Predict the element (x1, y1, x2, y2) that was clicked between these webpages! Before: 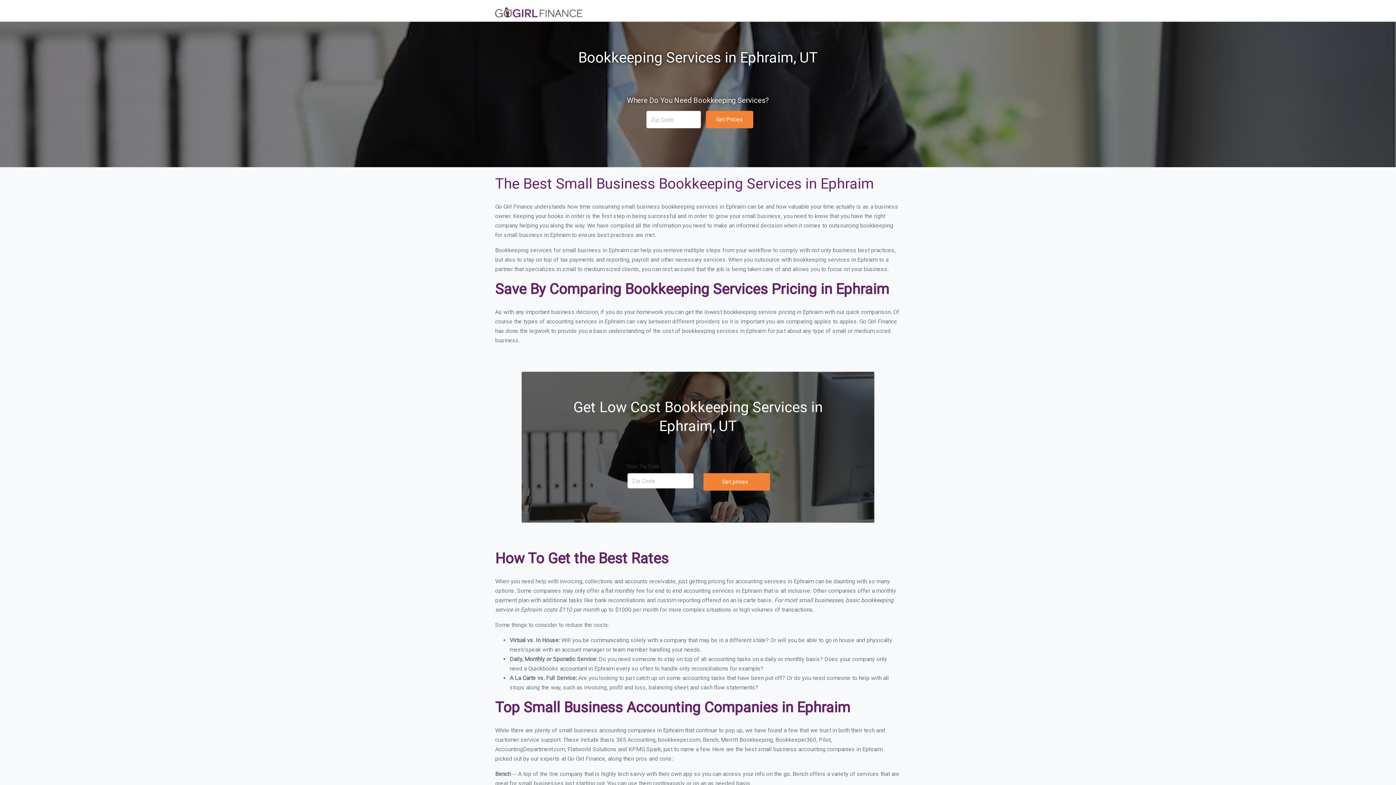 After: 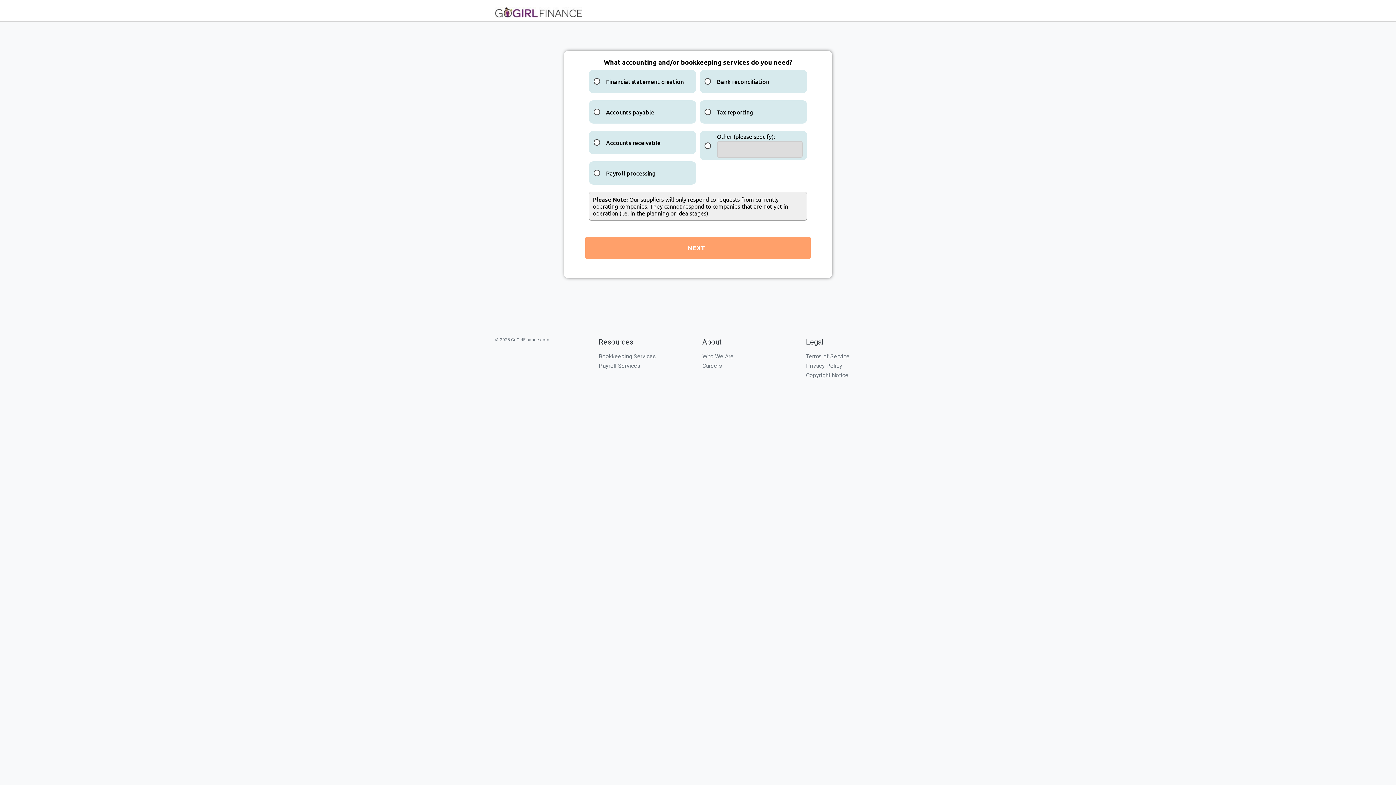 Action: label: Get prices bbox: (703, 473, 770, 490)